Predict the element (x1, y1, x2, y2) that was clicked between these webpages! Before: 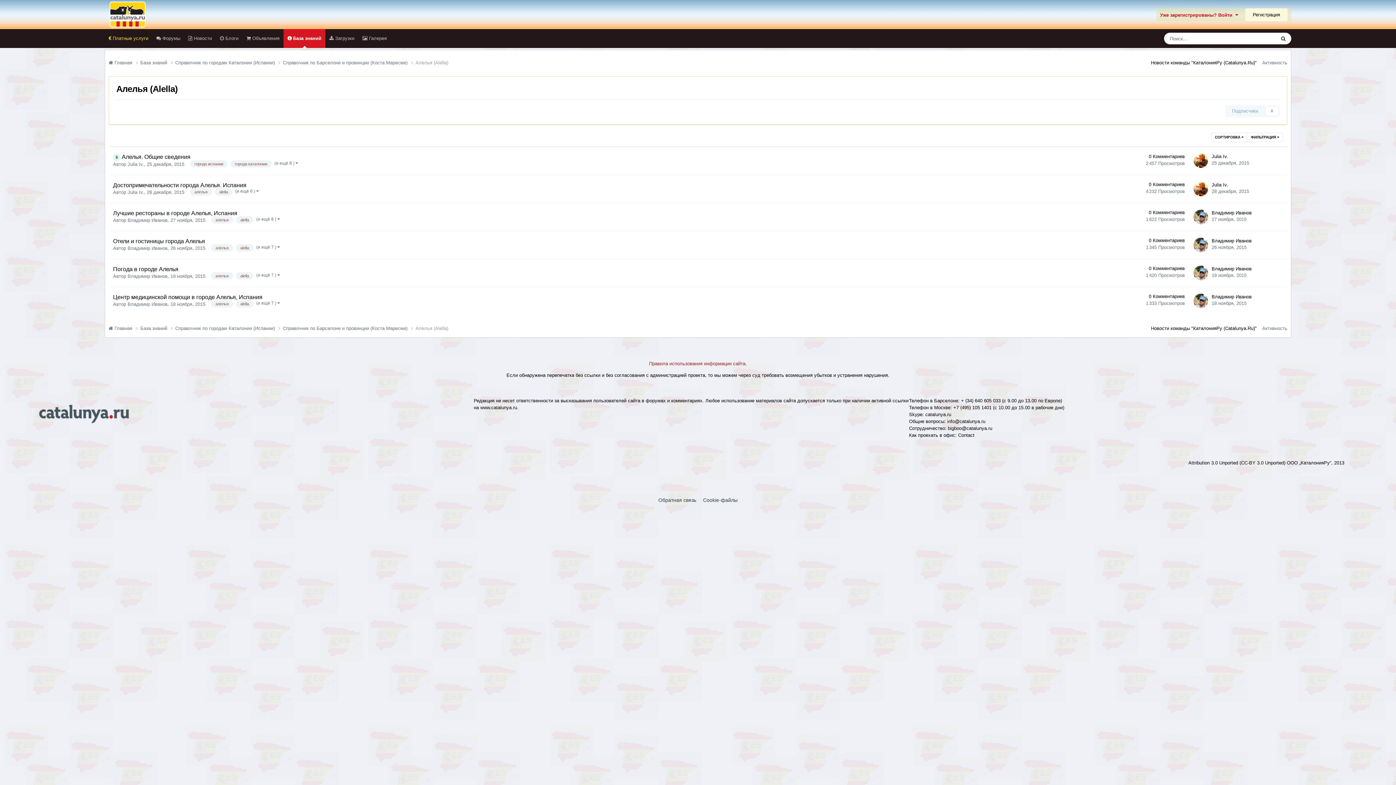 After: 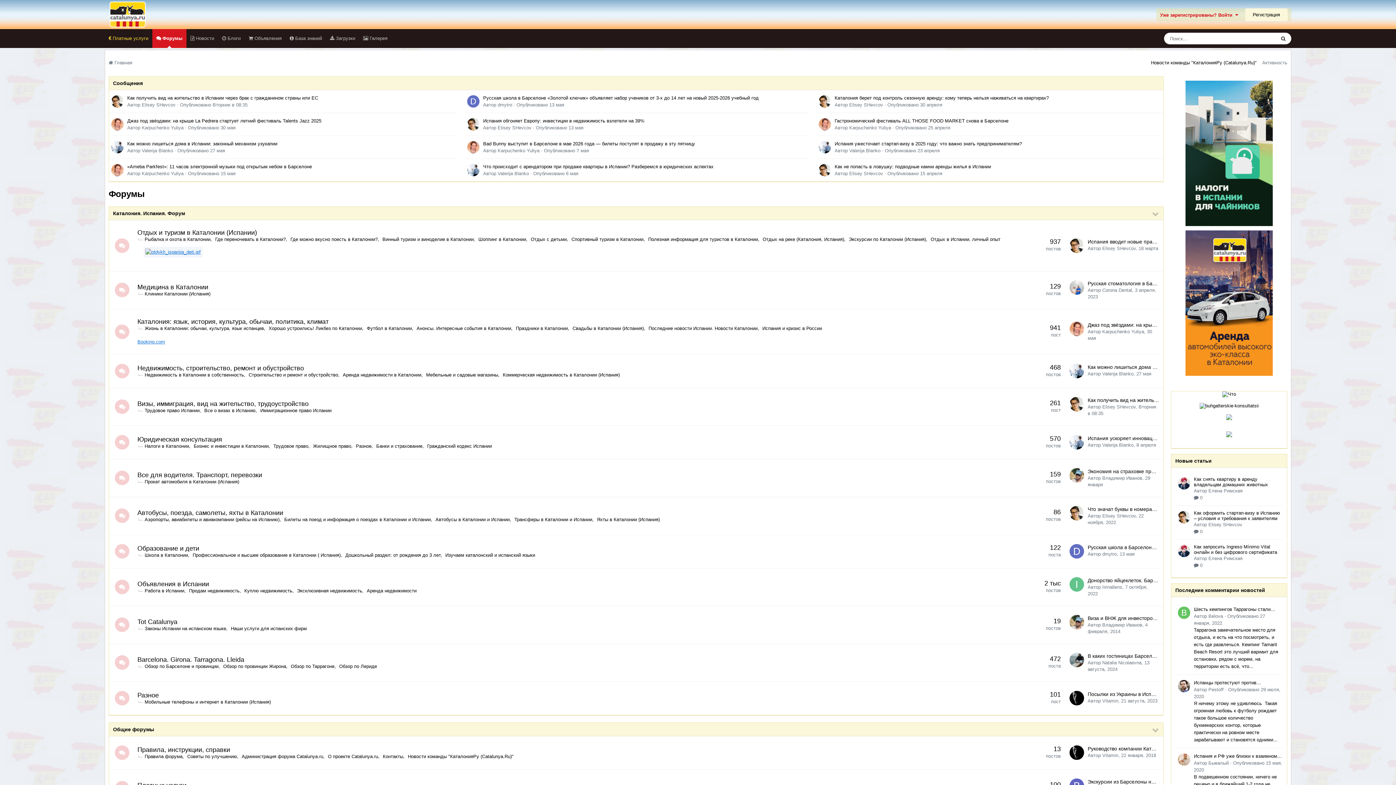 Action: label:  Форумы bbox: (152, 29, 184, 48)